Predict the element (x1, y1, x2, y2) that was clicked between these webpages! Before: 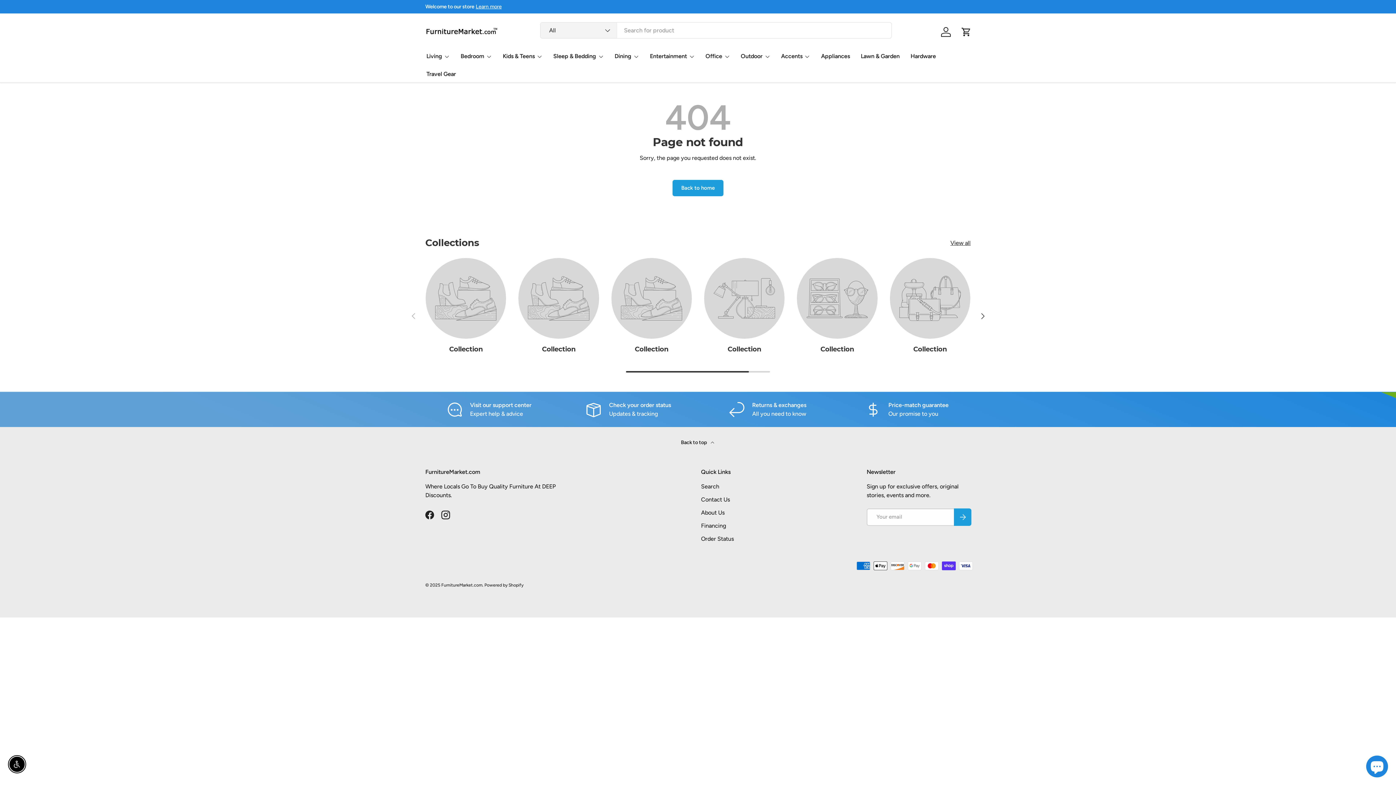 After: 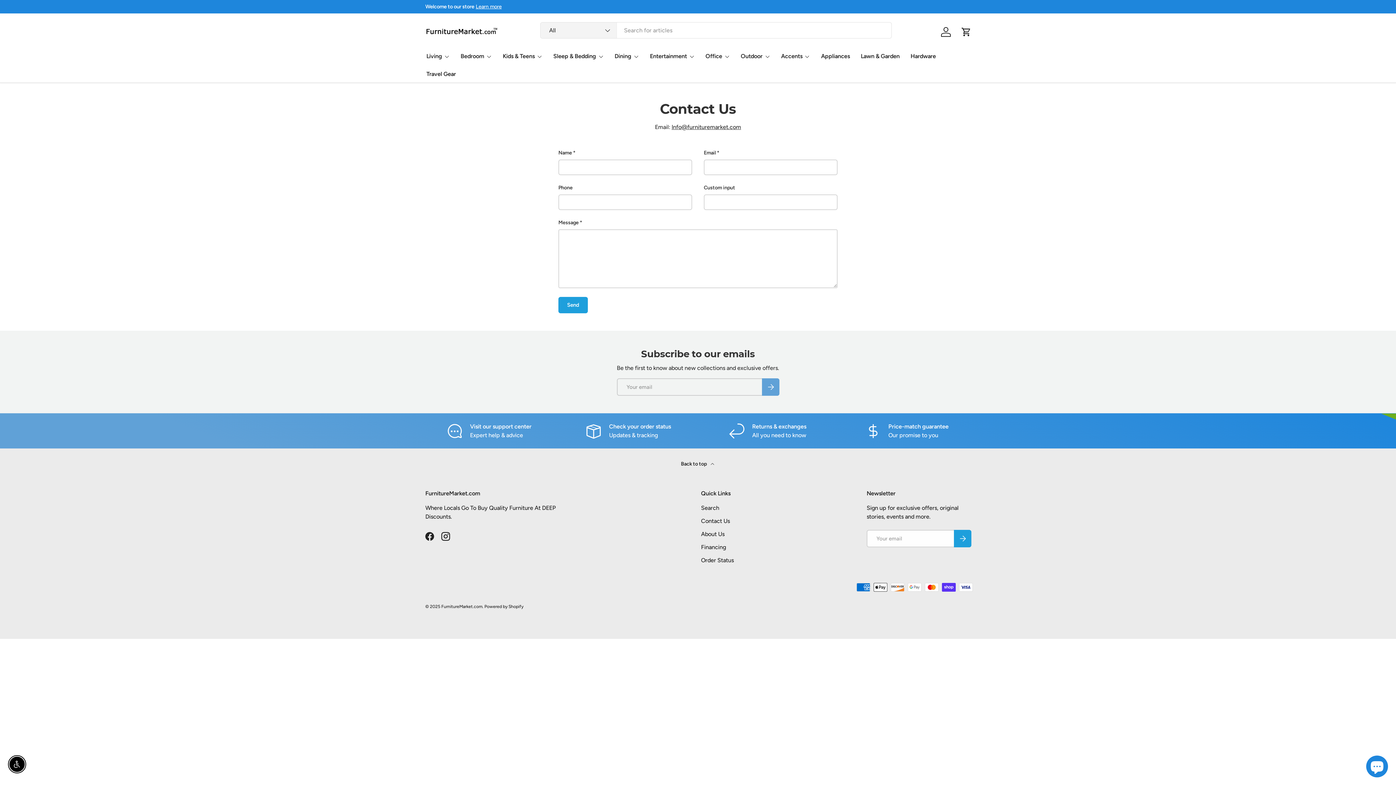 Action: label: Order Status bbox: (701, 535, 733, 542)